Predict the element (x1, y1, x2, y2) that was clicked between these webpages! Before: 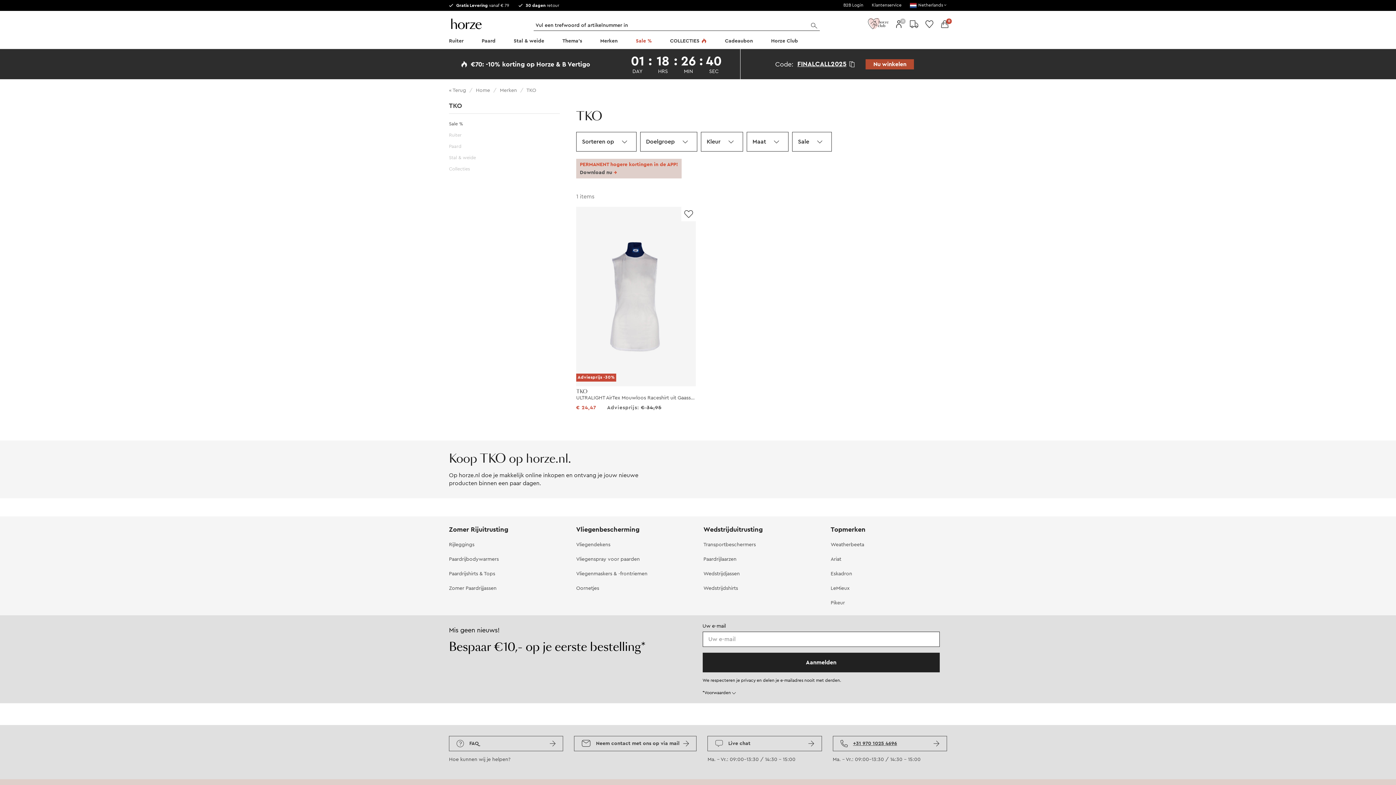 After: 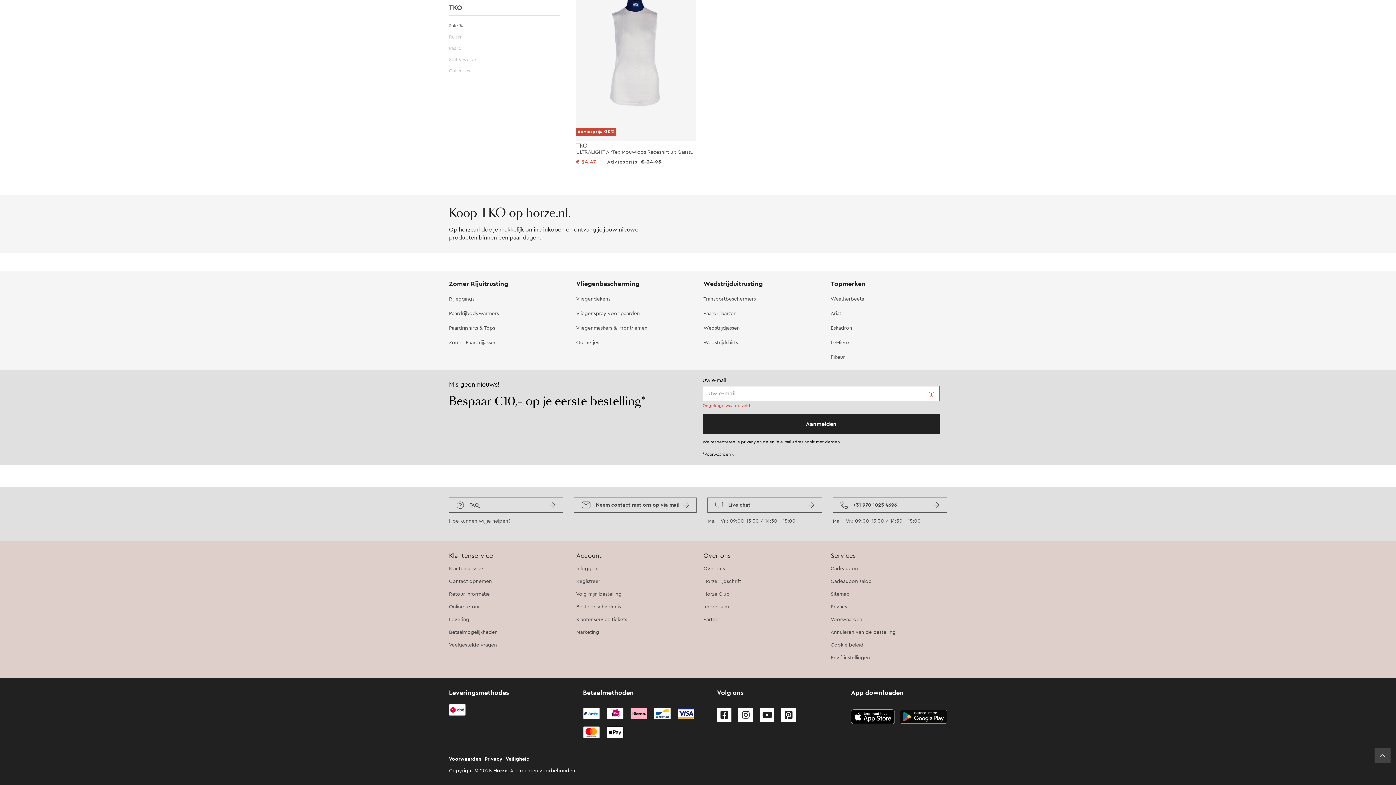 Action: label: Aanmelden bbox: (702, 653, 940, 672)